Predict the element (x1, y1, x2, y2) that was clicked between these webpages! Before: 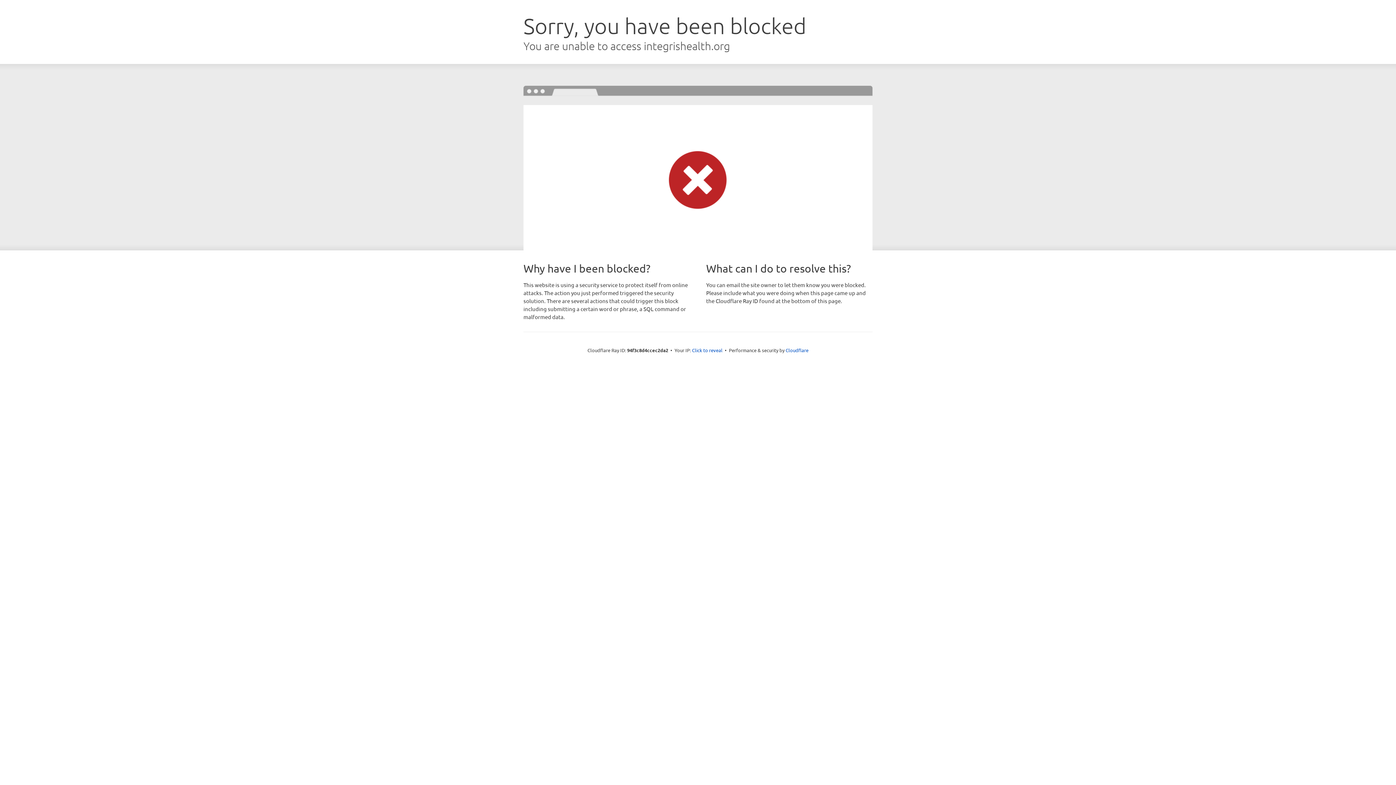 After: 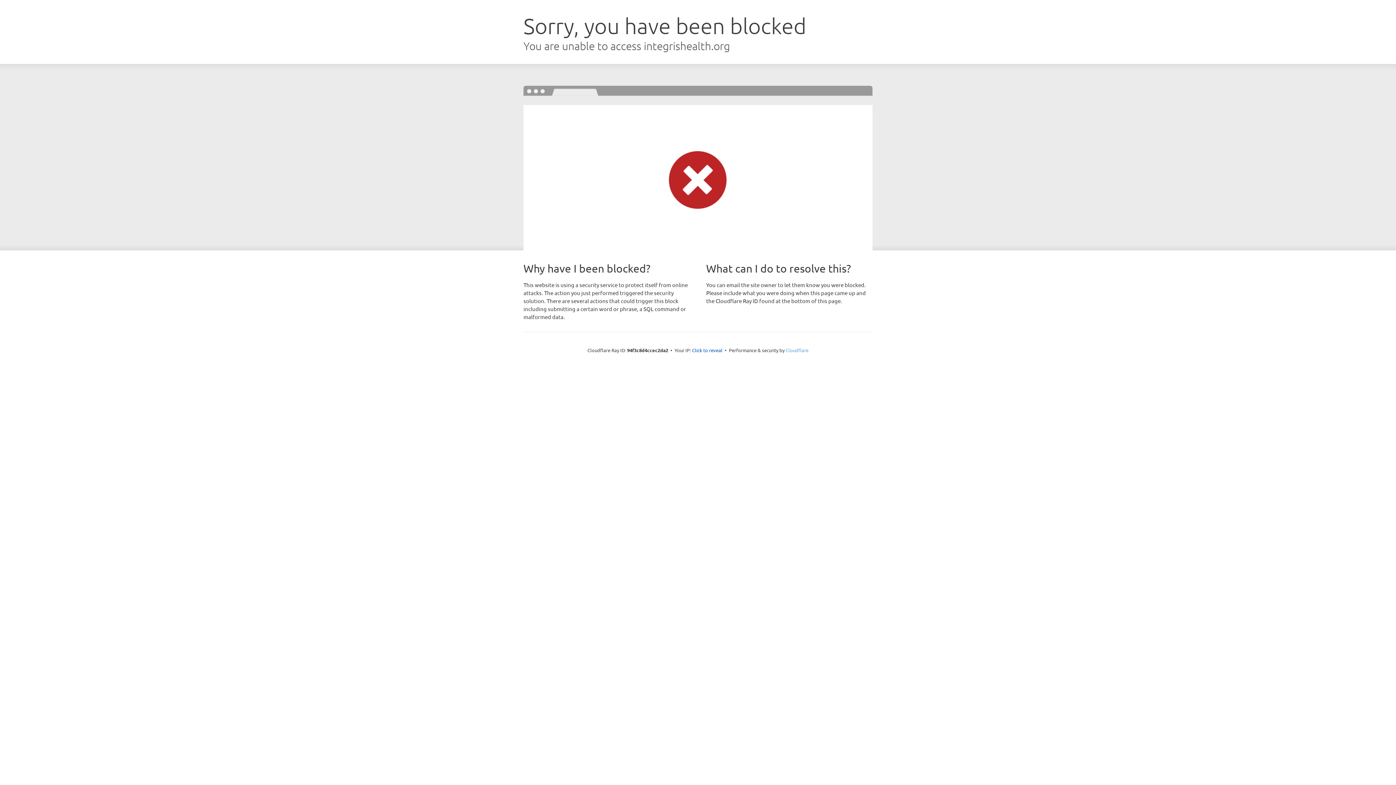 Action: label: Cloudflare bbox: (785, 347, 808, 353)